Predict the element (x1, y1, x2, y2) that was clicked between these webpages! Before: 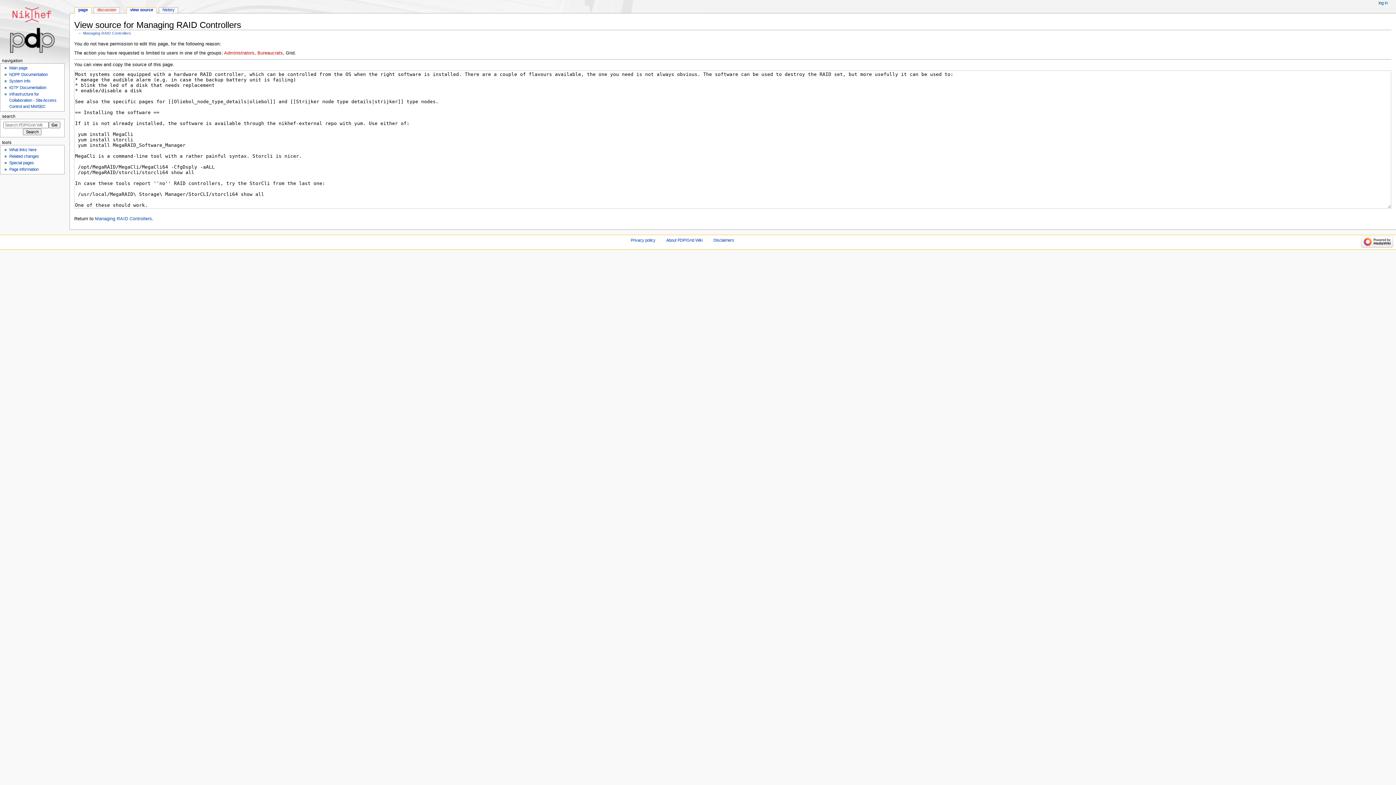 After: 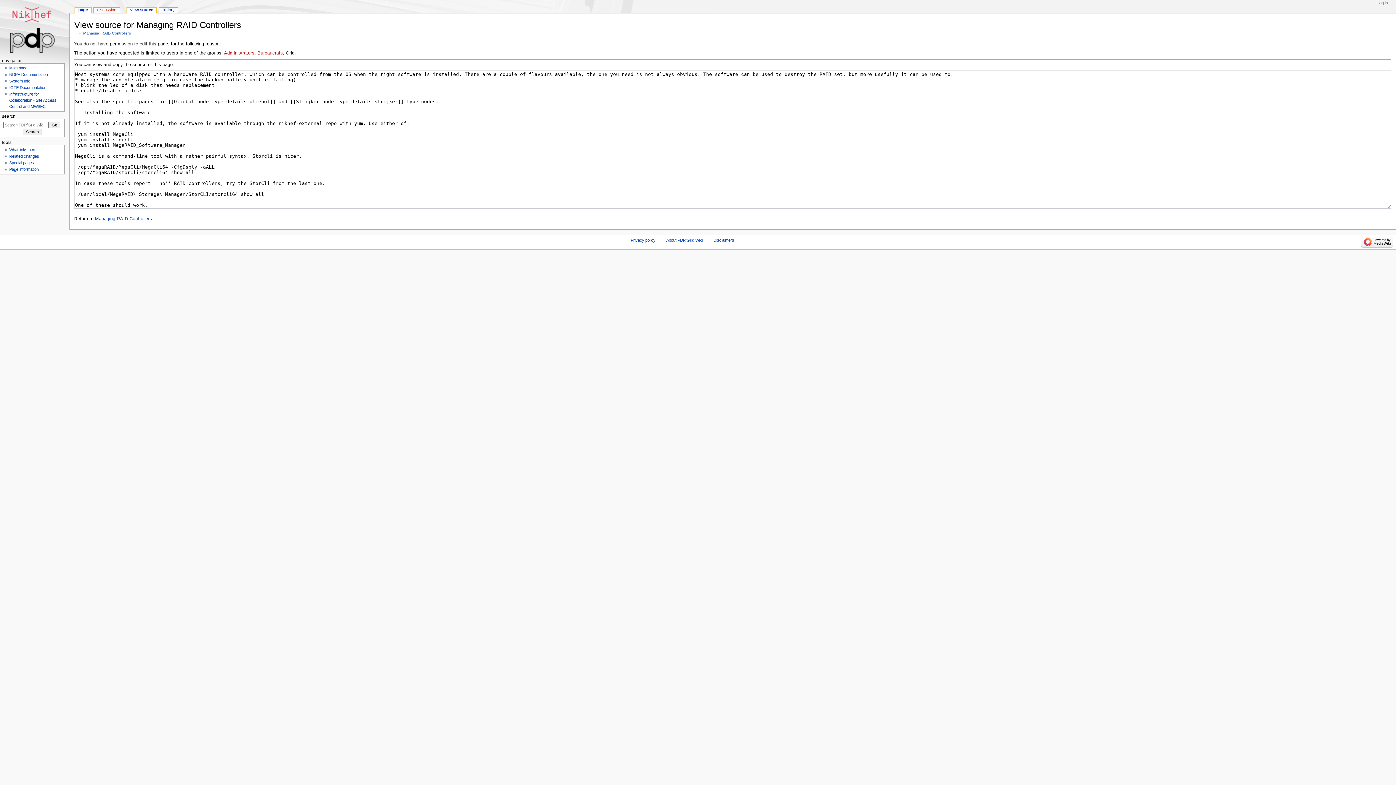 Action: label: view source bbox: (126, 7, 156, 13)